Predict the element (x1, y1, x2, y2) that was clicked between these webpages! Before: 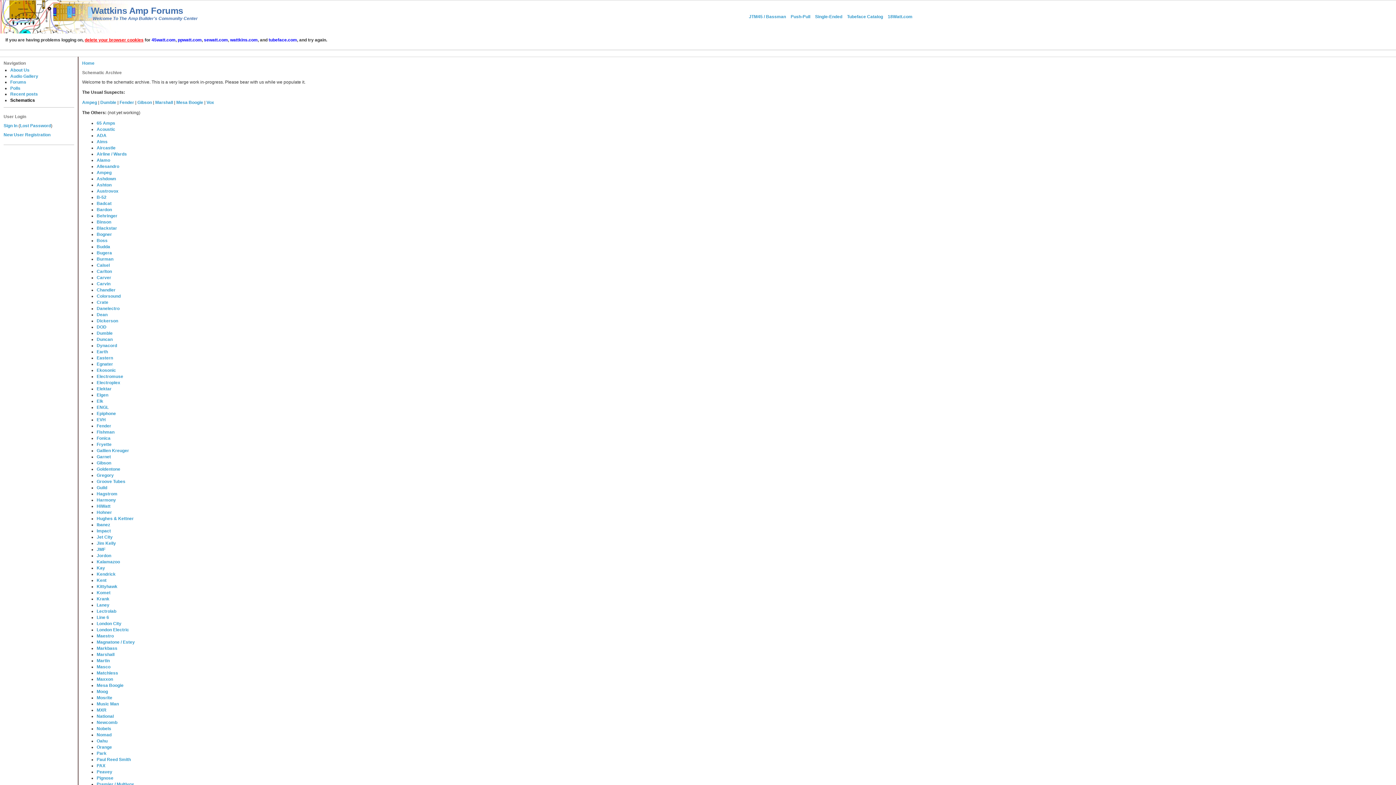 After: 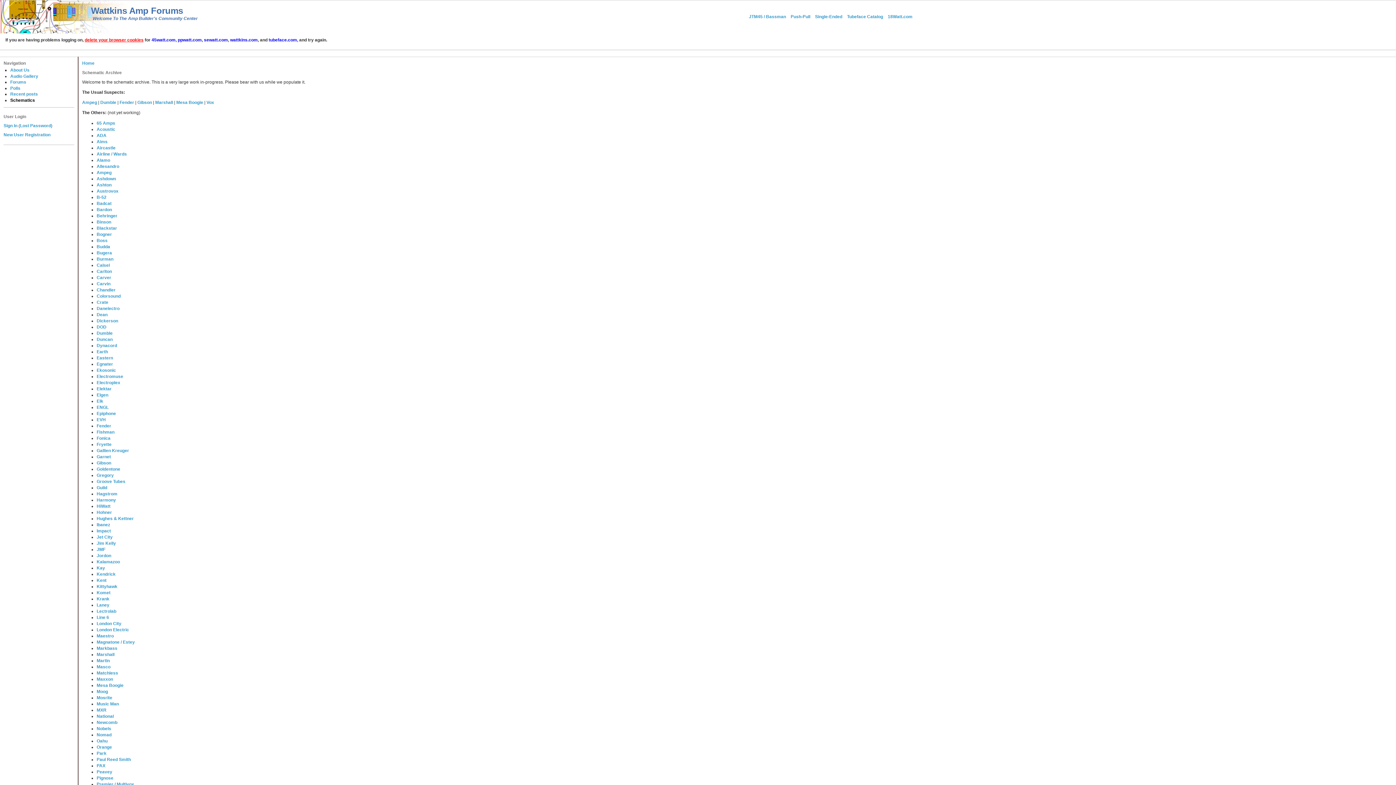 Action: bbox: (96, 324, 106, 329) label: DOD